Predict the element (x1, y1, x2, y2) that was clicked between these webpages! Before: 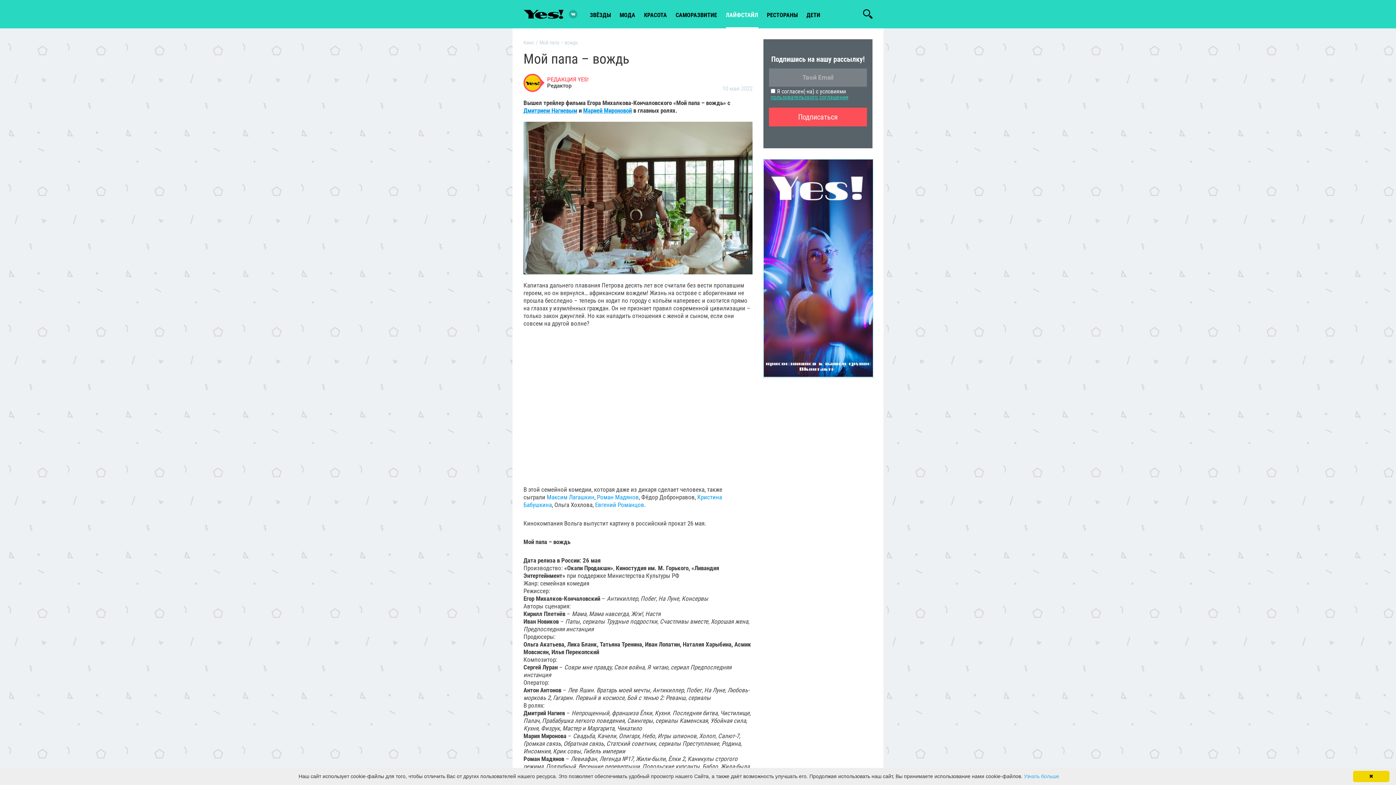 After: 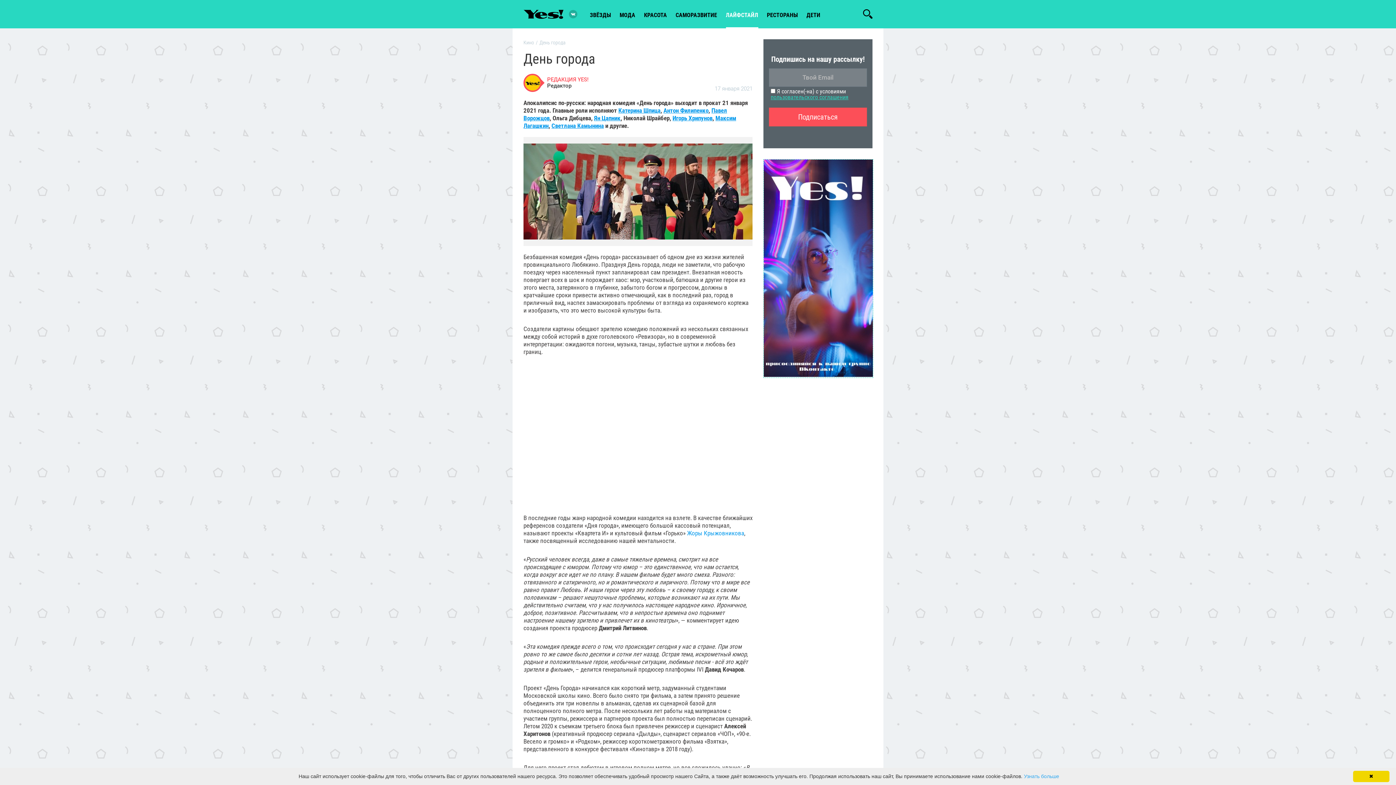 Action: bbox: (546, 493, 594, 501) label: Максим Лагашкин